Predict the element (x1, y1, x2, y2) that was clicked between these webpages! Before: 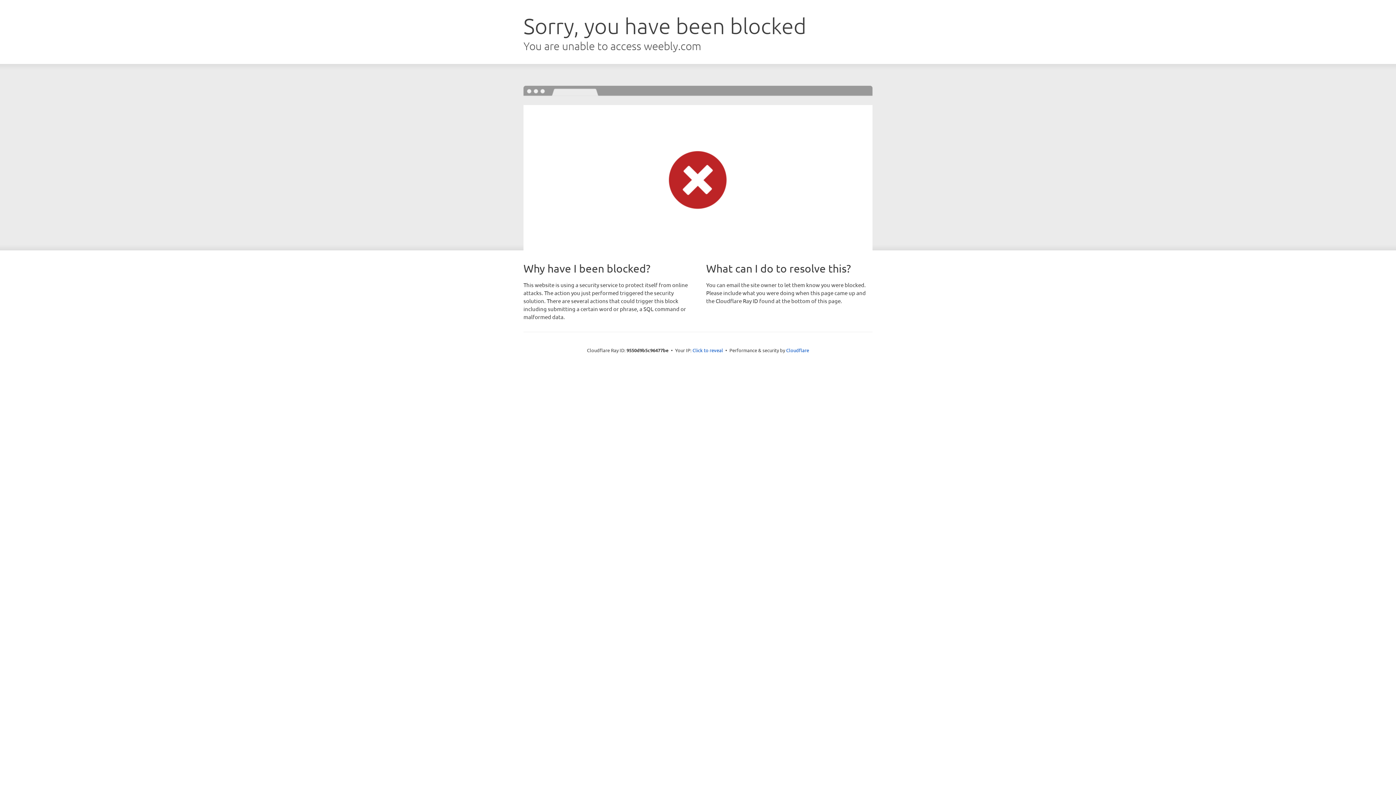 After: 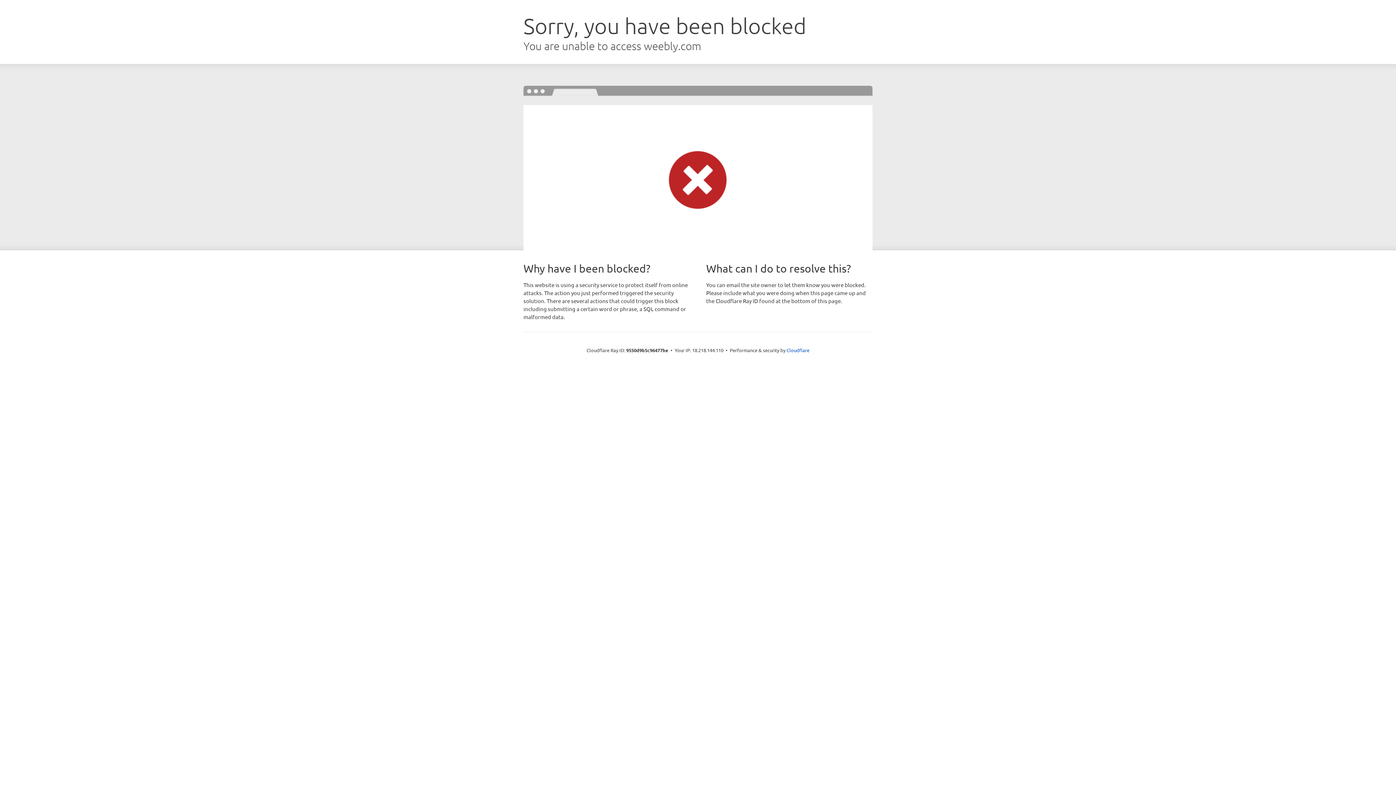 Action: label: Click to reveal bbox: (692, 346, 723, 353)